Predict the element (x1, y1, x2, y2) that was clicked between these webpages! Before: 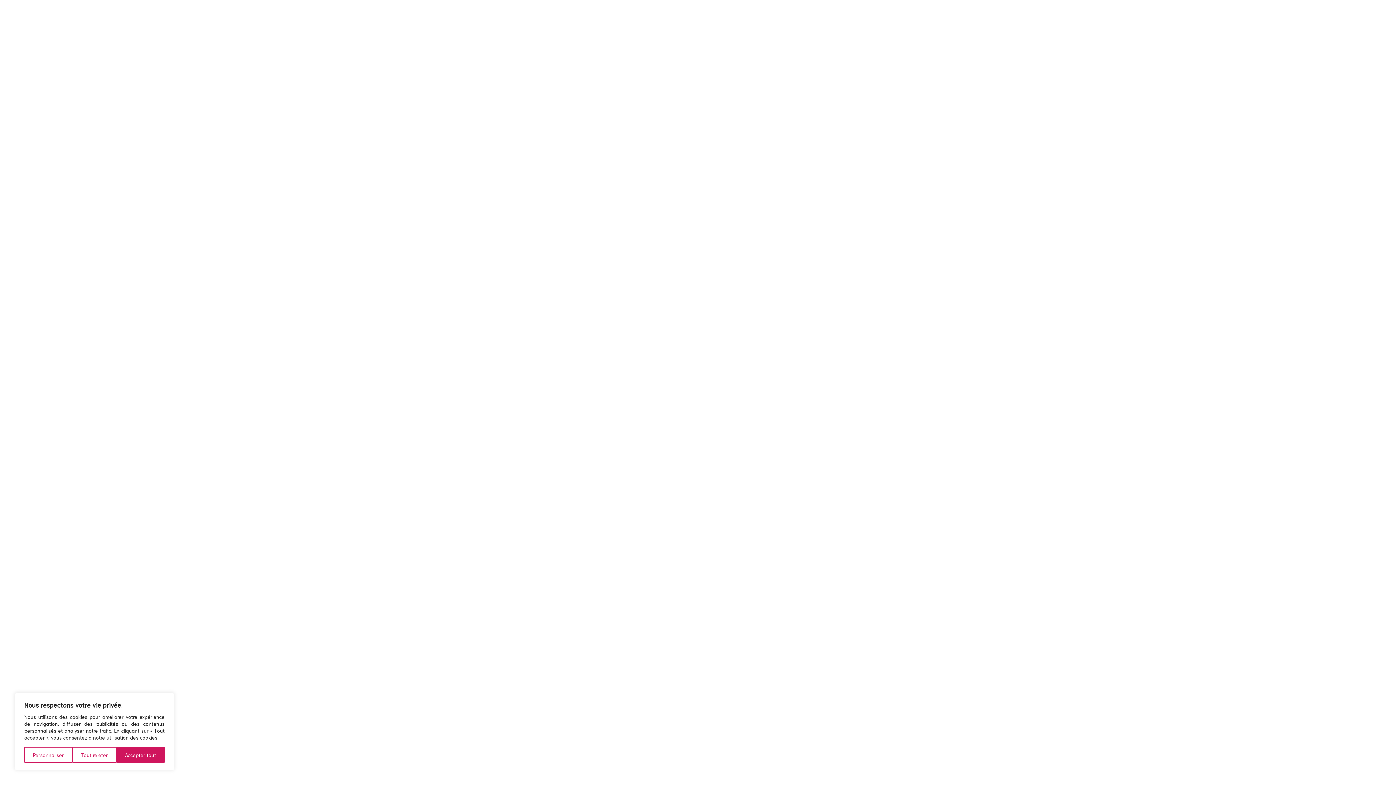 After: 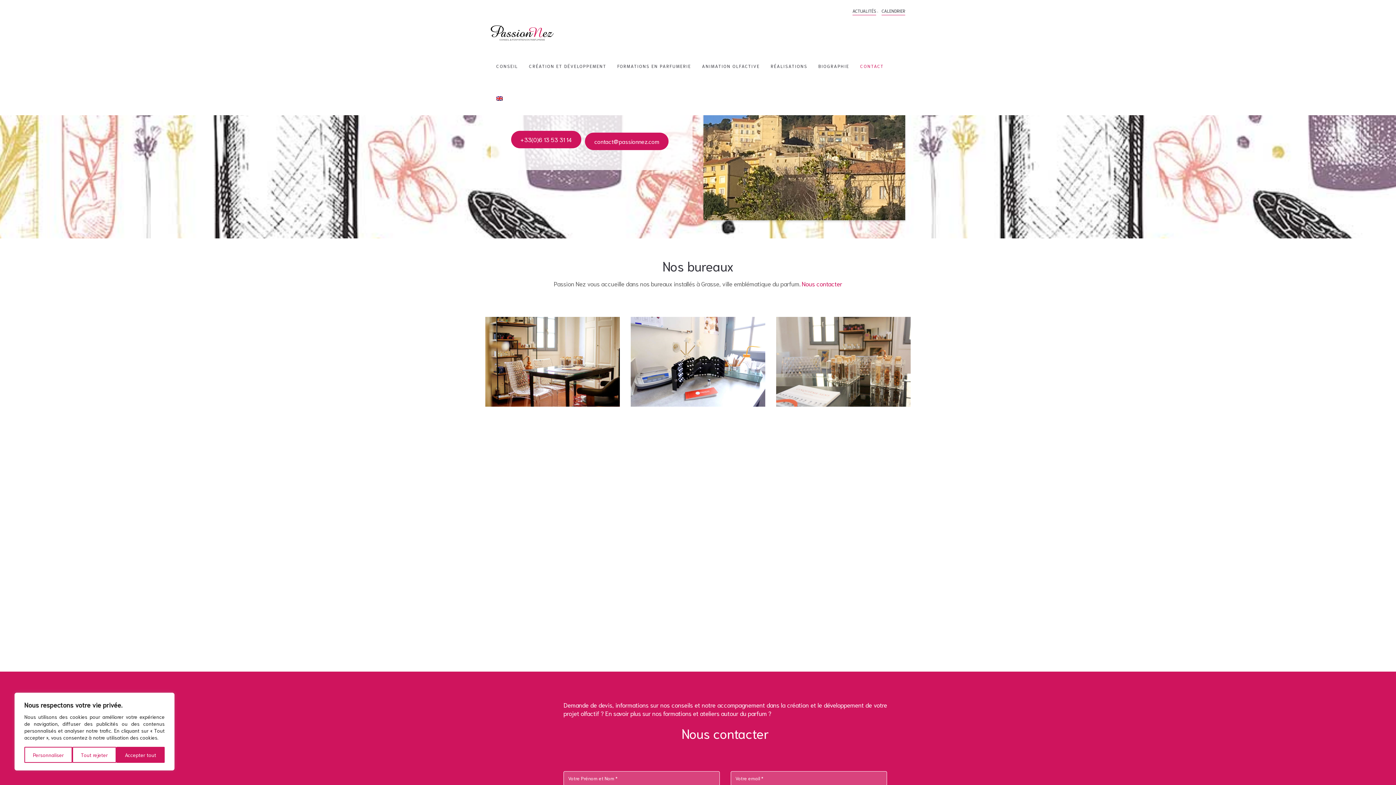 Action: bbox: (854, 56, 889, 89) label: CONTACT